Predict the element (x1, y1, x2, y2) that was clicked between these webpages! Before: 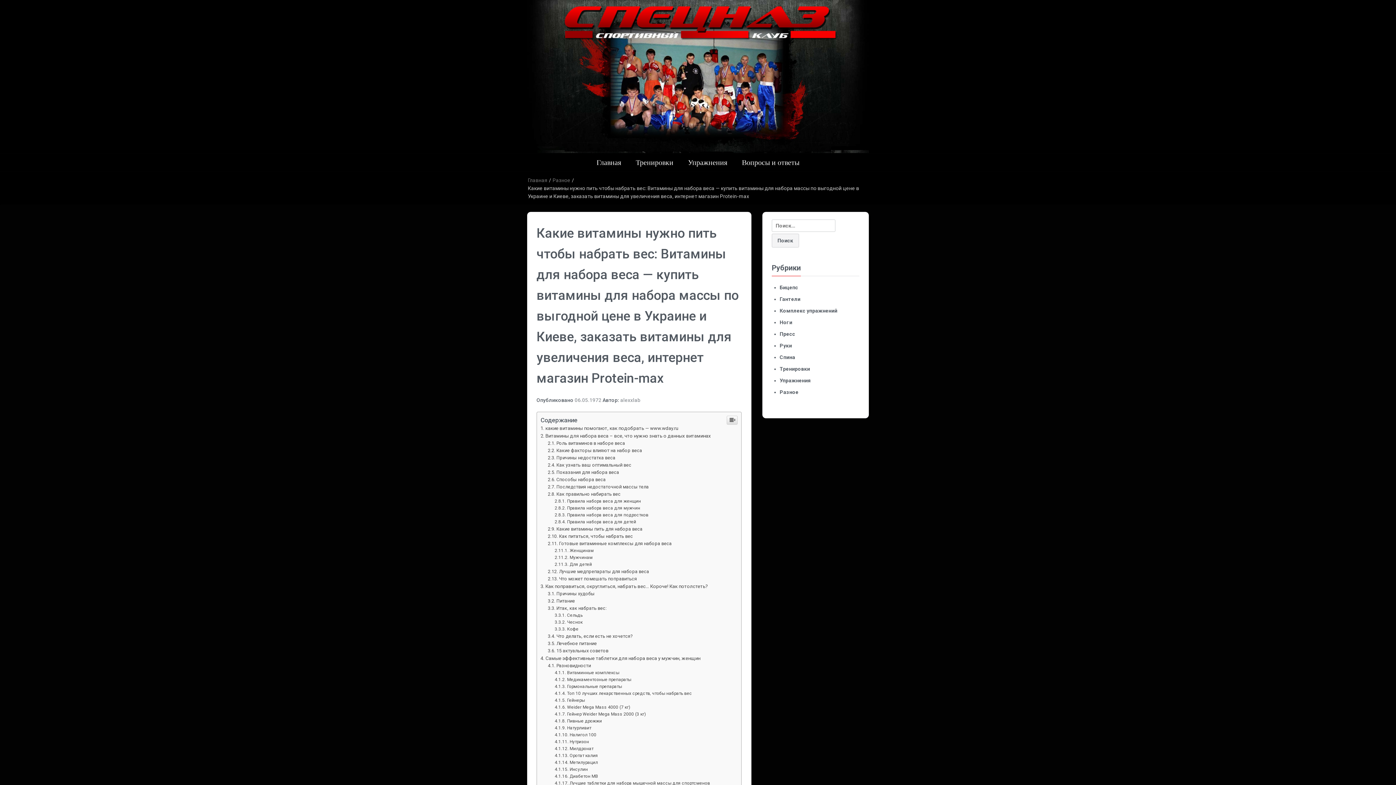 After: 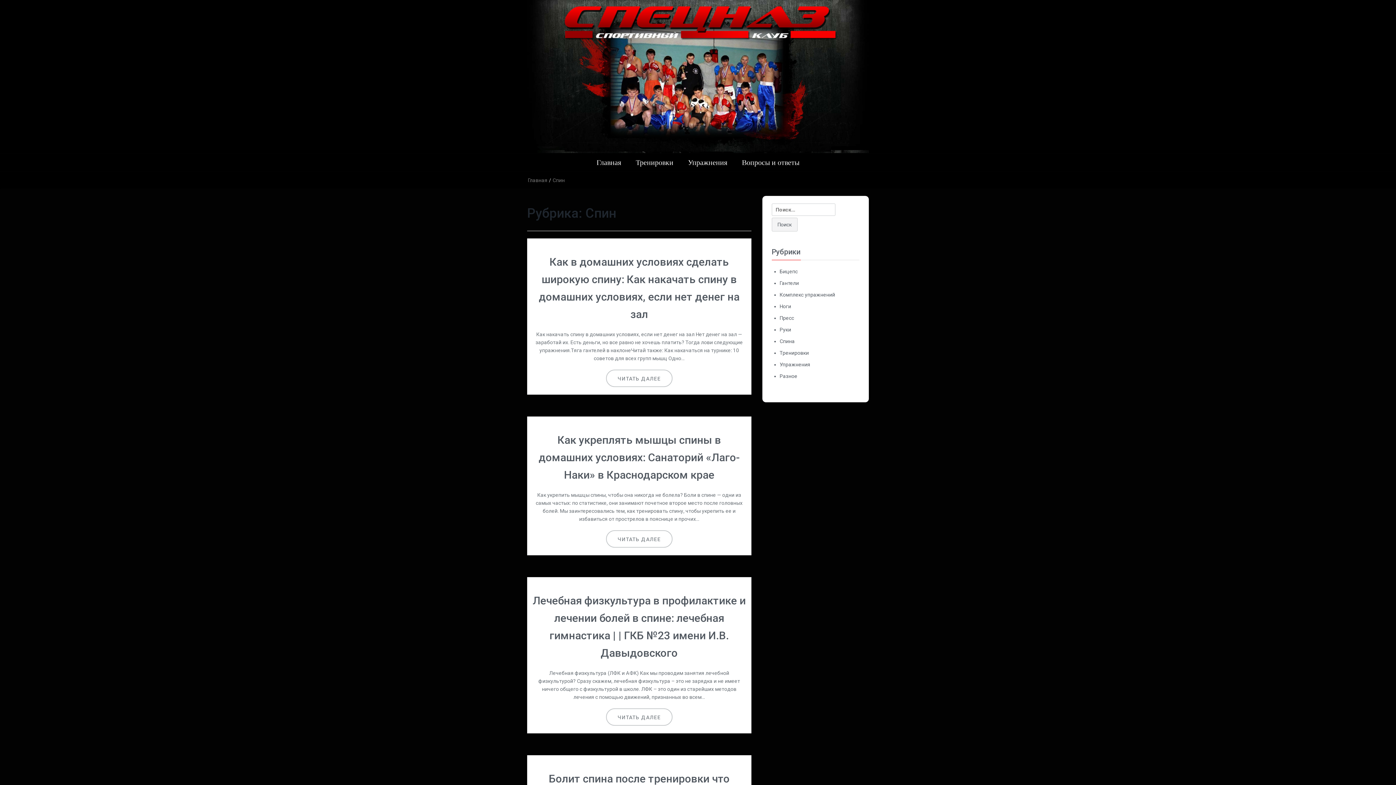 Action: bbox: (779, 458, 795, 464) label: Спина